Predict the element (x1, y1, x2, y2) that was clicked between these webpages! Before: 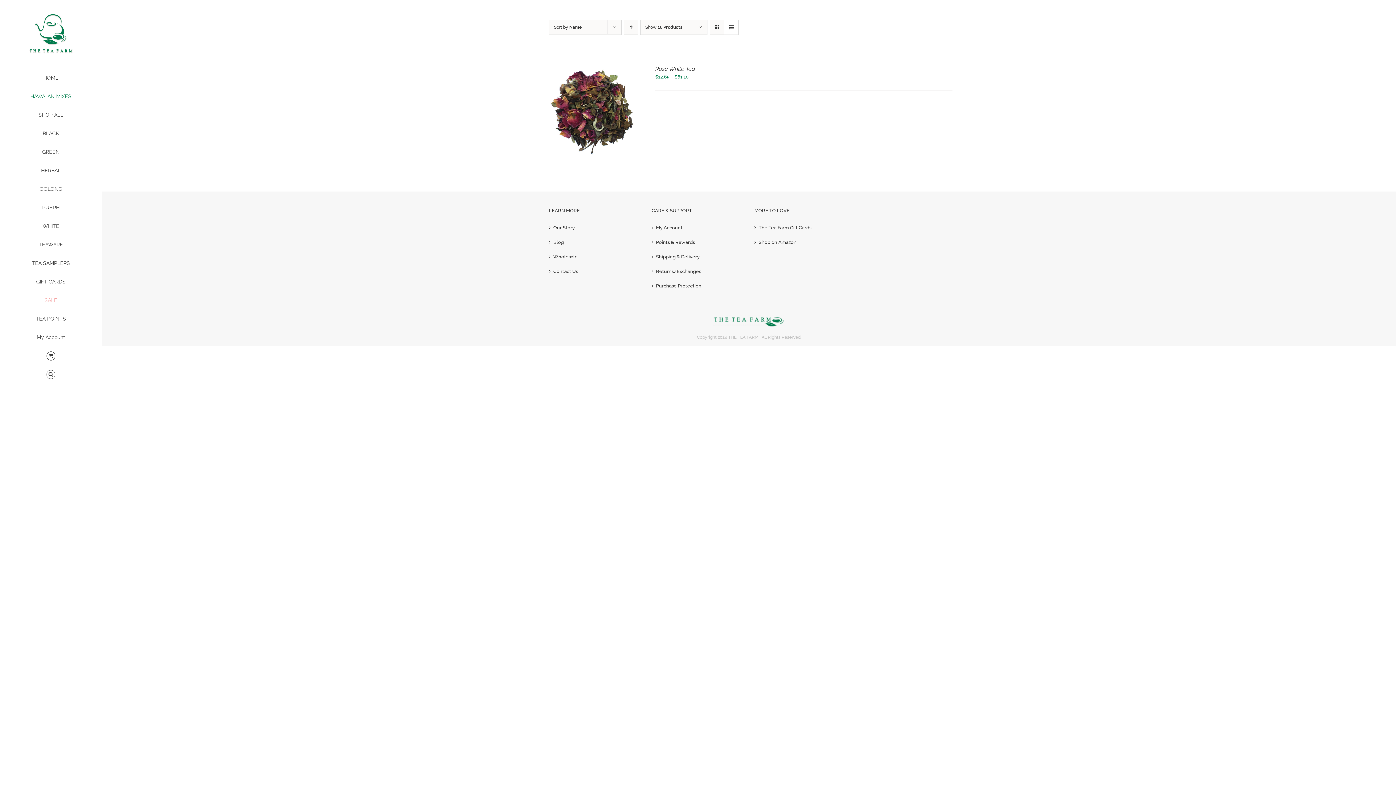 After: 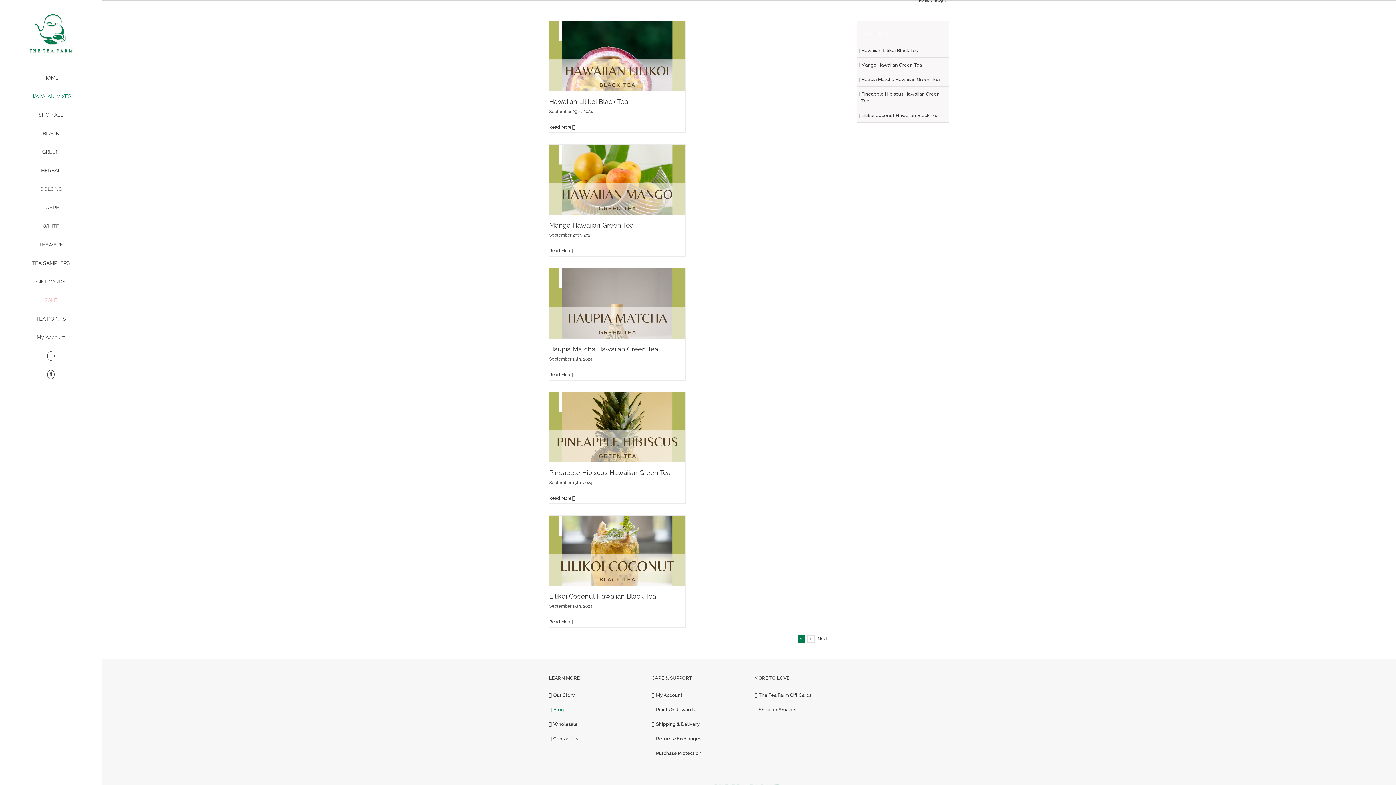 Action: bbox: (553, 238, 637, 245) label: Blog